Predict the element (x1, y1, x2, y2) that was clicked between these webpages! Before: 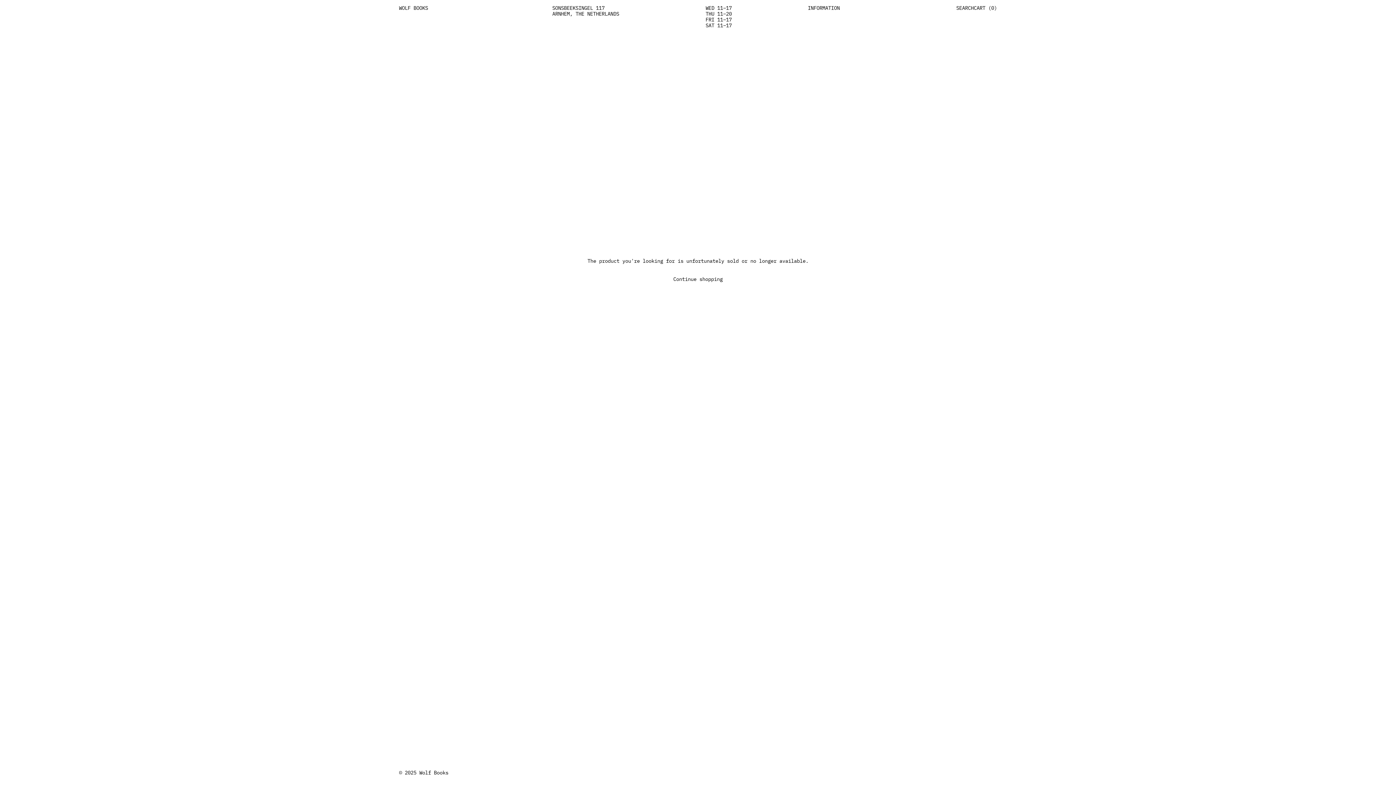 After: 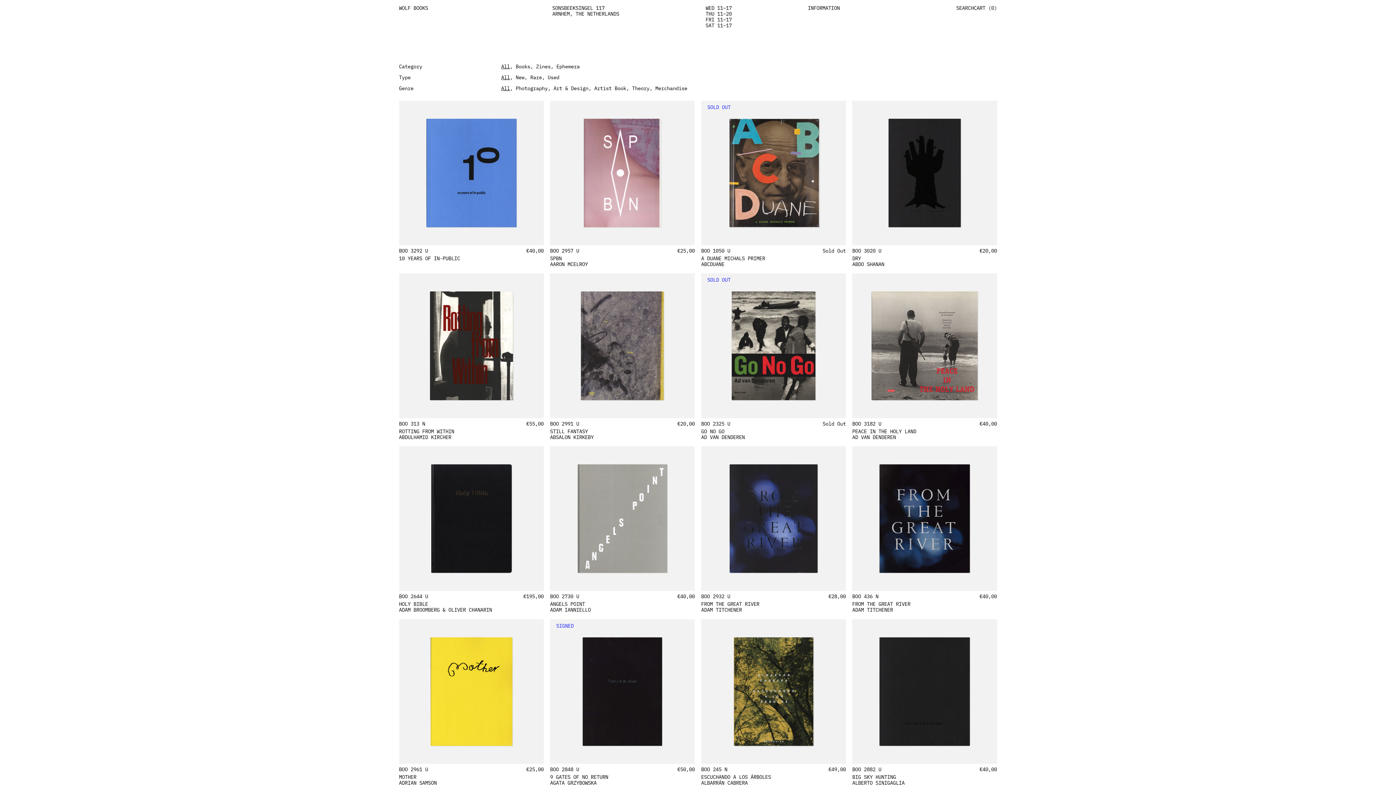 Action: bbox: (669, 274, 726, 283) label: Continue shopping